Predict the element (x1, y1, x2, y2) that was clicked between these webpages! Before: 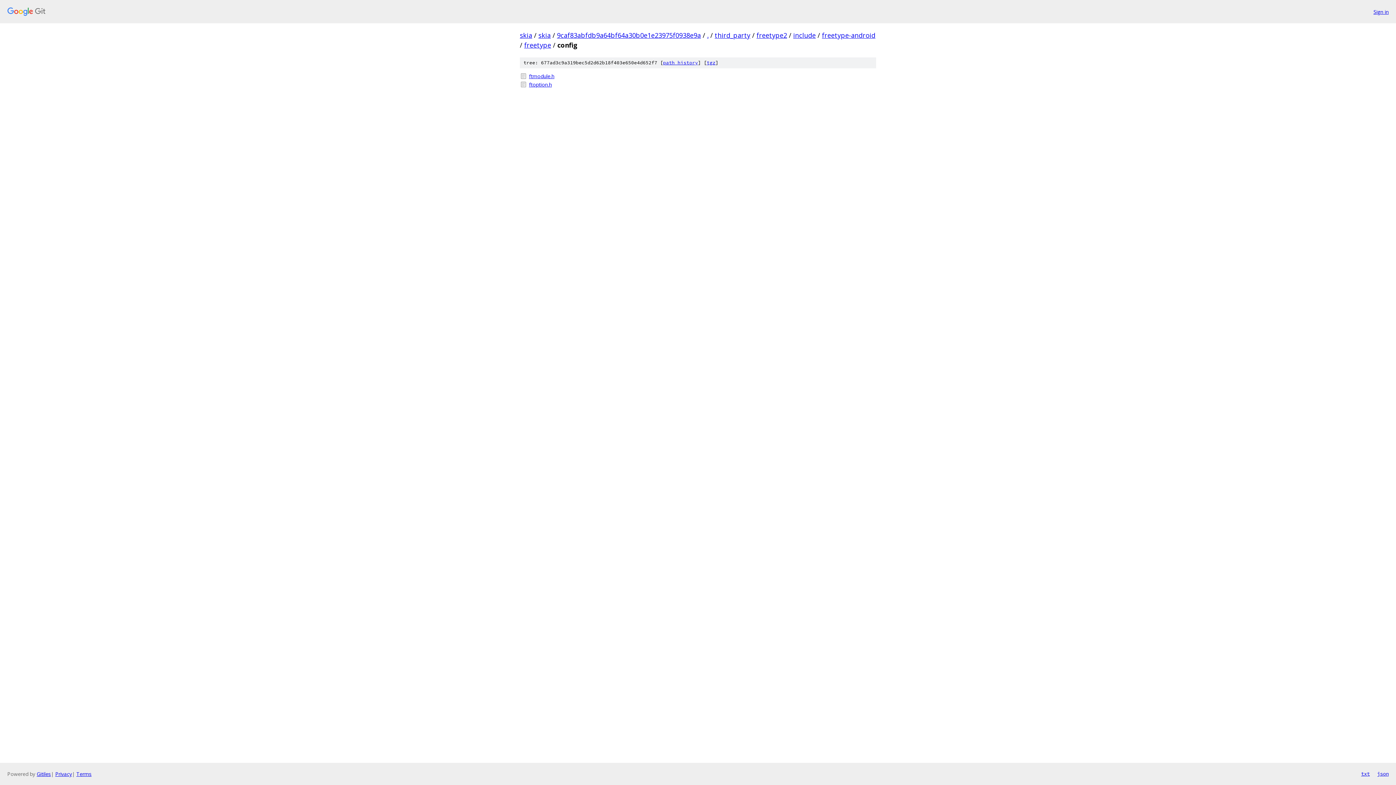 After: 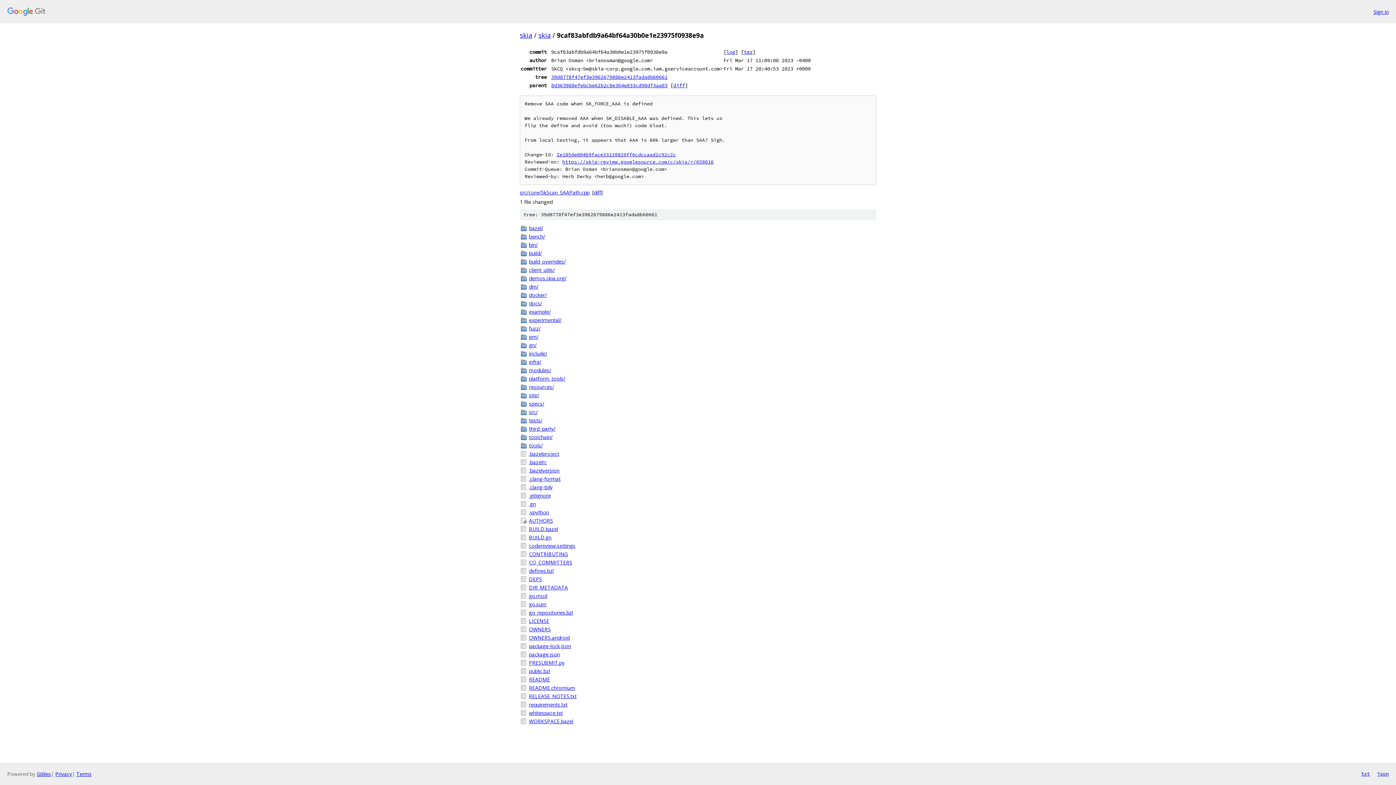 Action: bbox: (557, 30, 701, 39) label: 9caf83abfdb9a64bf64a30b0e1e23975f0938e9a